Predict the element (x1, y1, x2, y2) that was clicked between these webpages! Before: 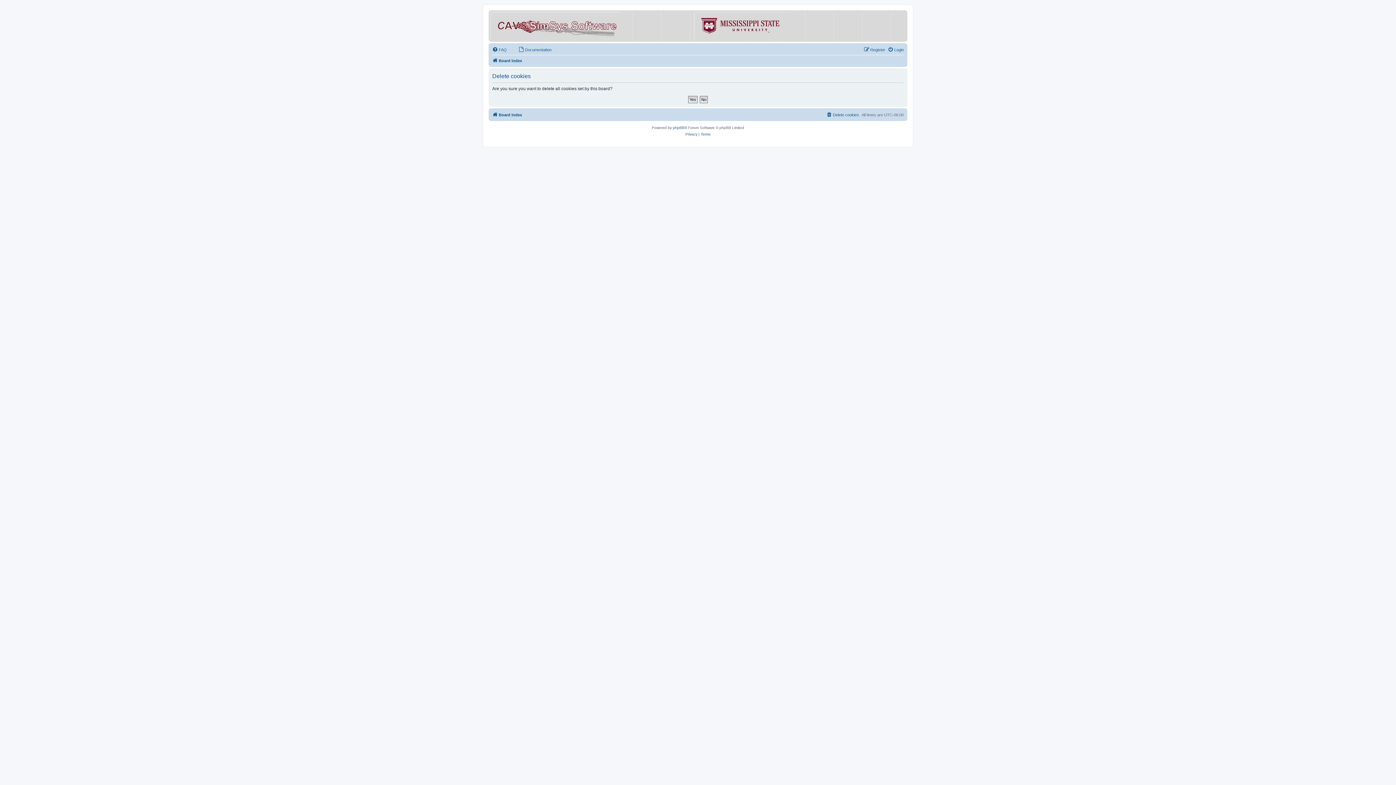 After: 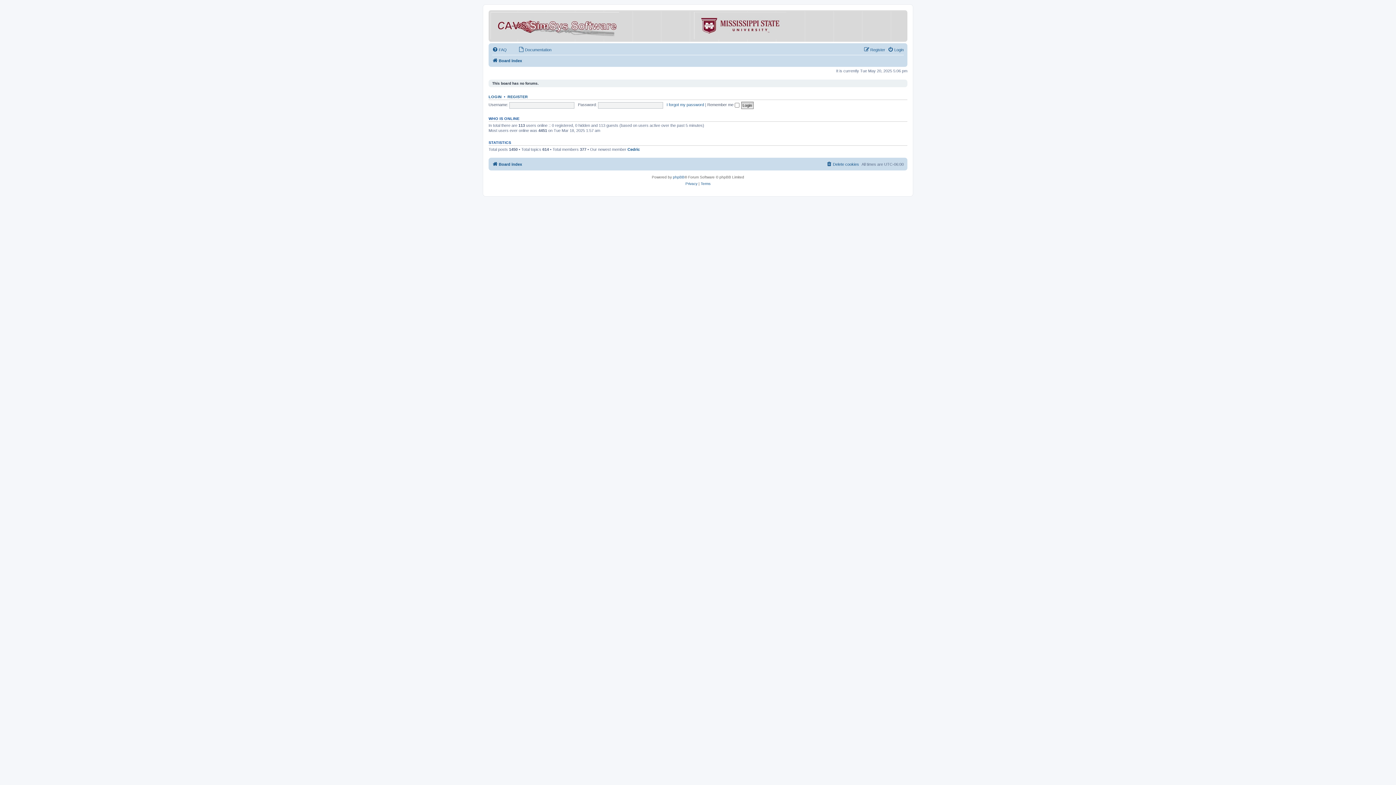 Action: label: Board index bbox: (492, 110, 522, 119)